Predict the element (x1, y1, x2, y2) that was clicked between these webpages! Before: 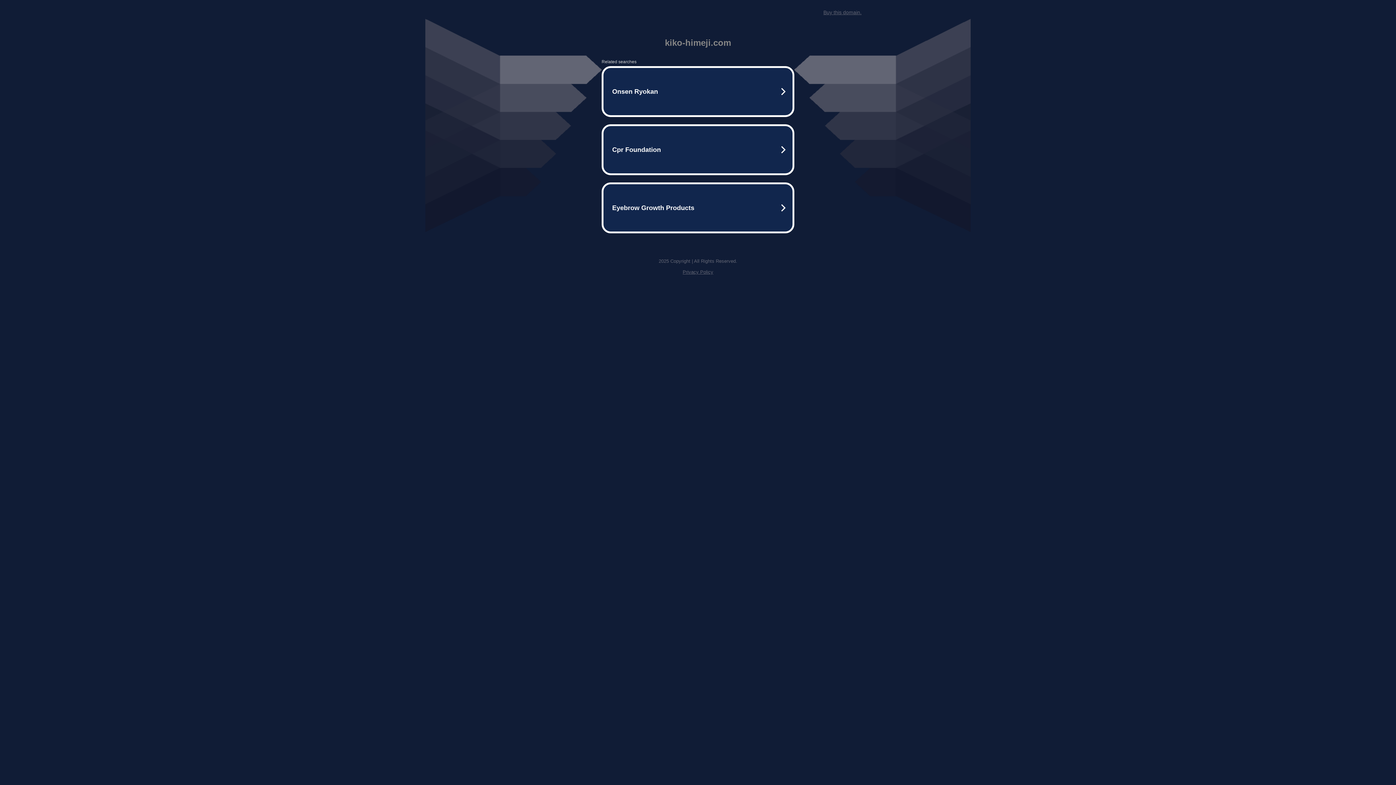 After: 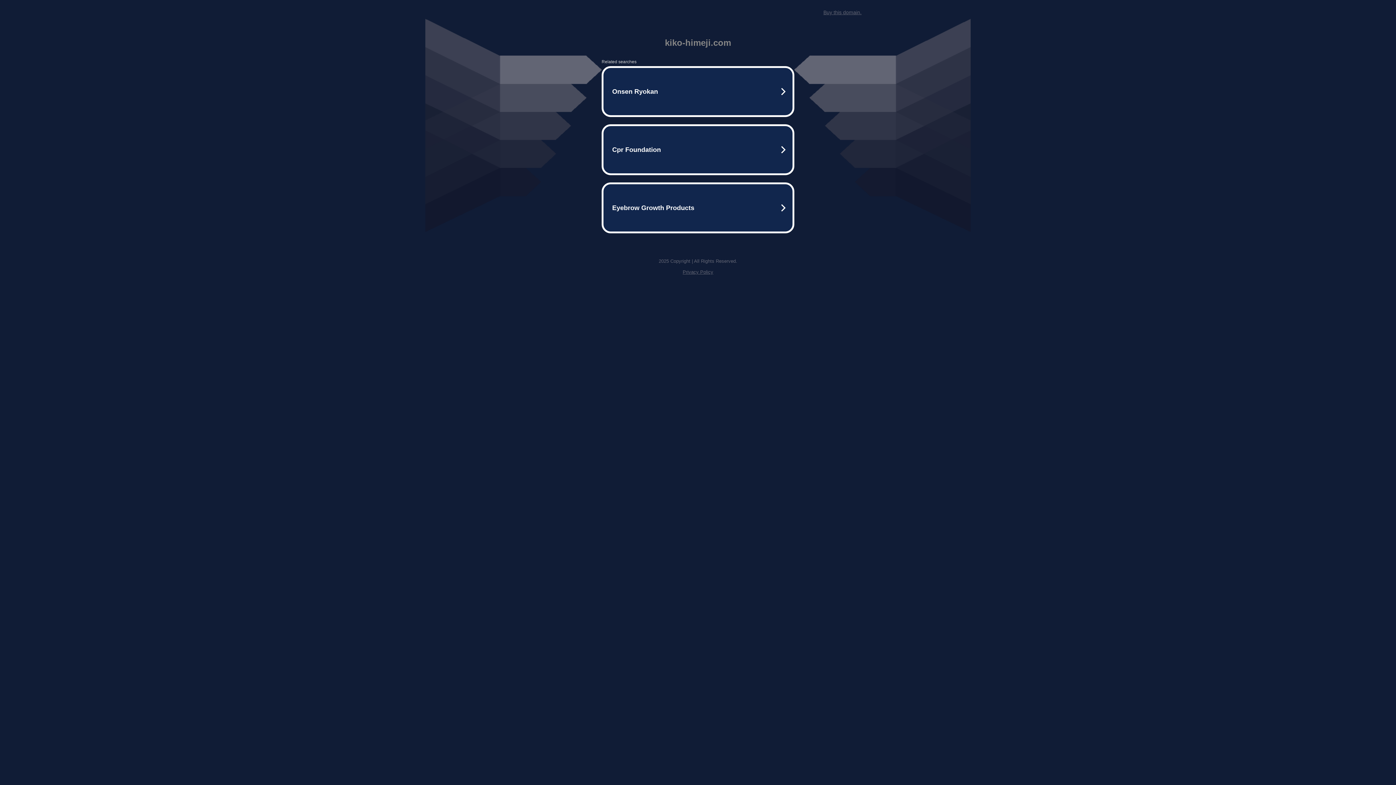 Action: label: Buy this domain. bbox: (823, 9, 861, 15)